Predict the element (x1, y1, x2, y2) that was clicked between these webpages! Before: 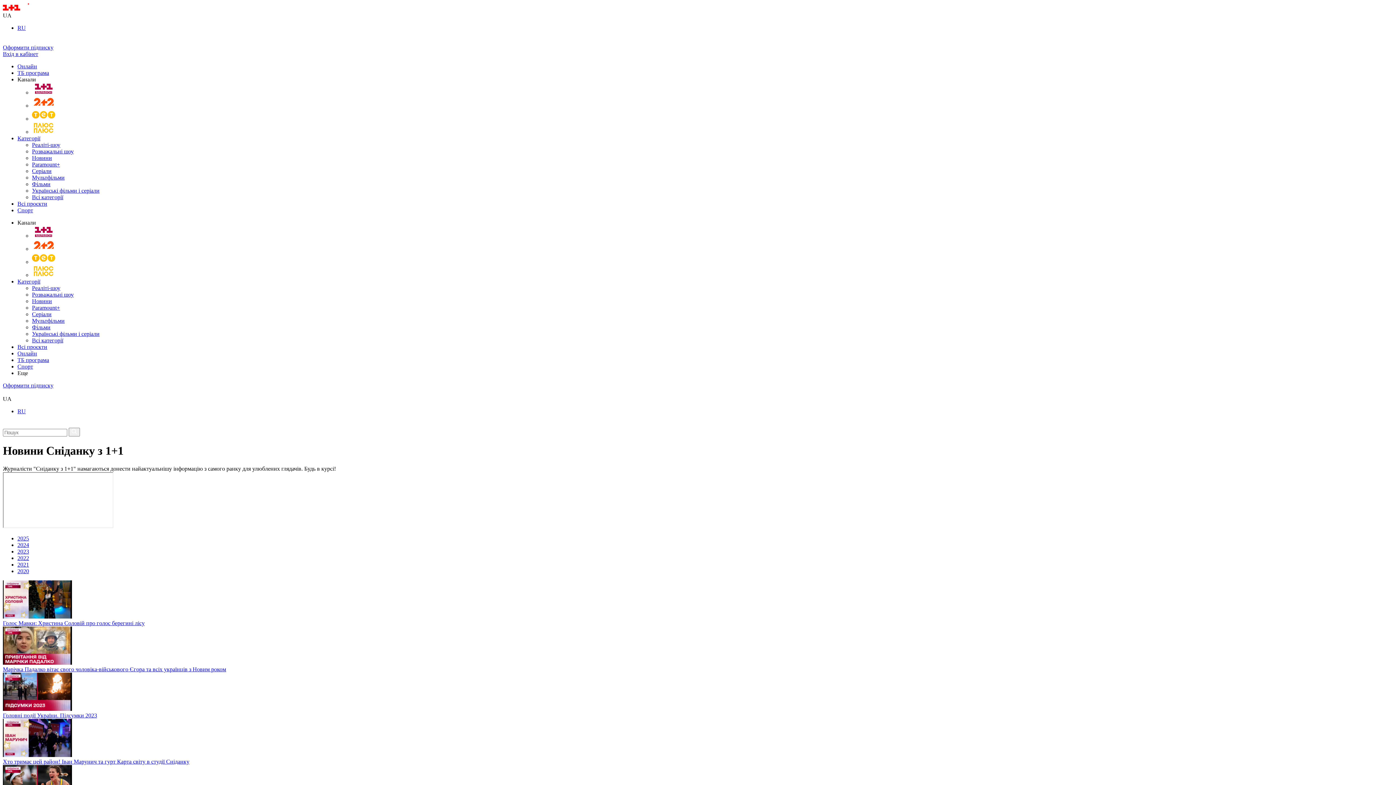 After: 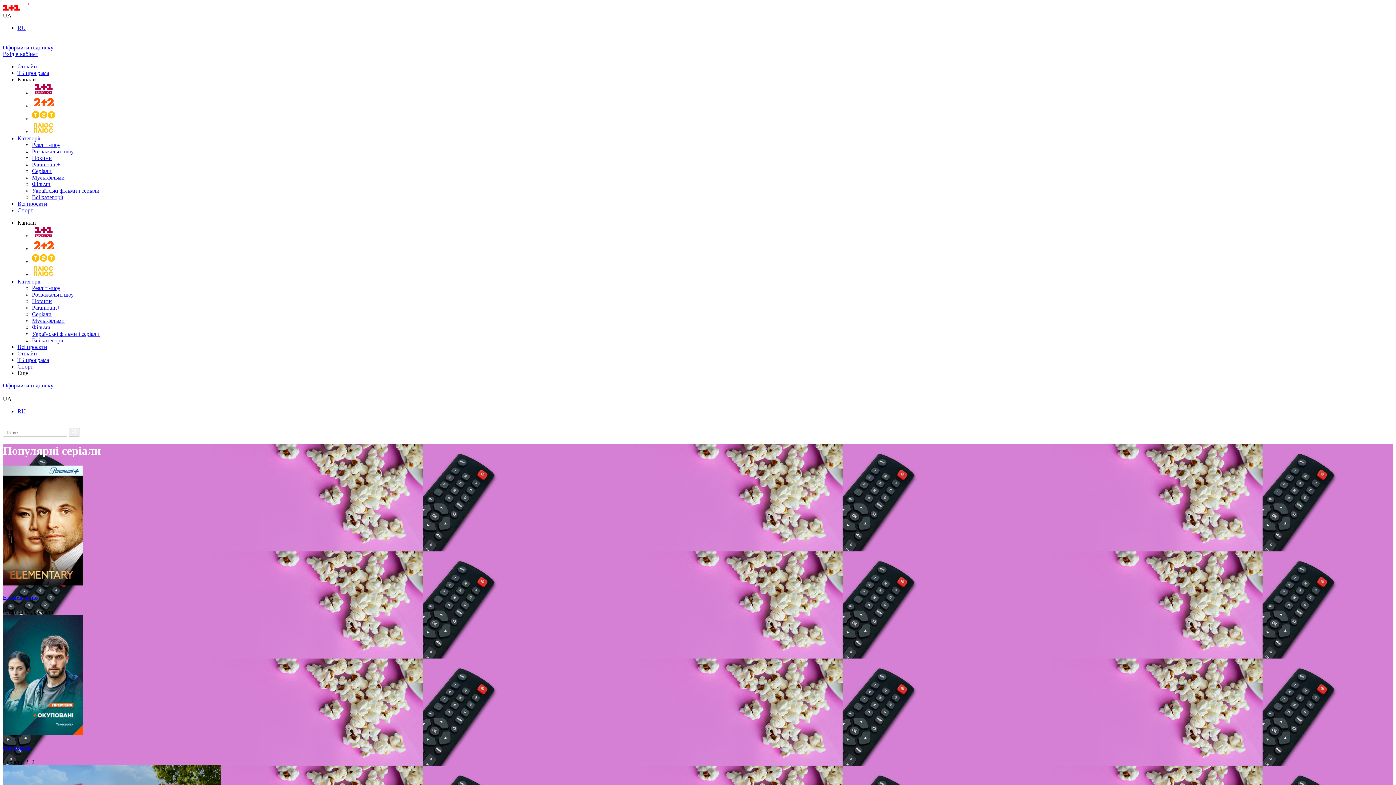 Action: bbox: (32, 168, 51, 174) label: Серіали